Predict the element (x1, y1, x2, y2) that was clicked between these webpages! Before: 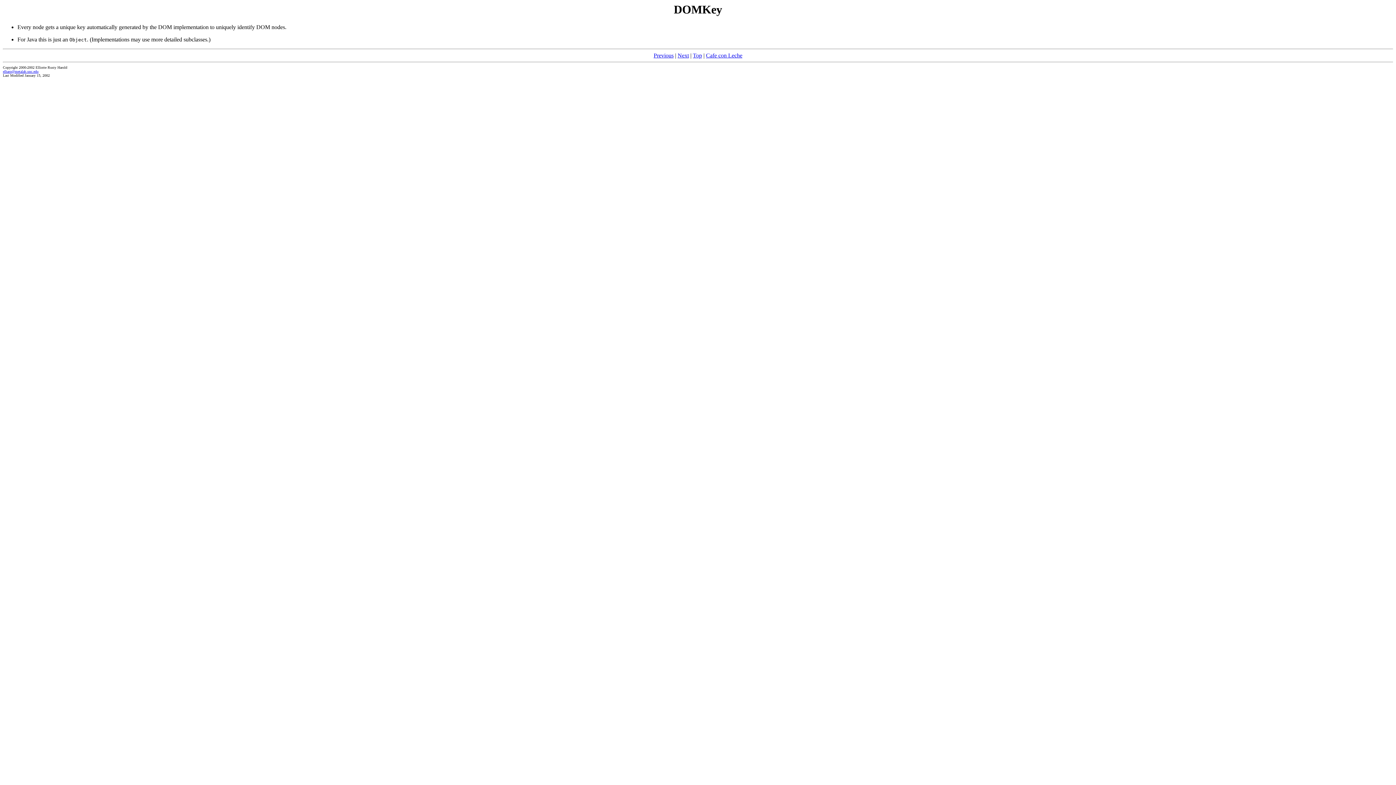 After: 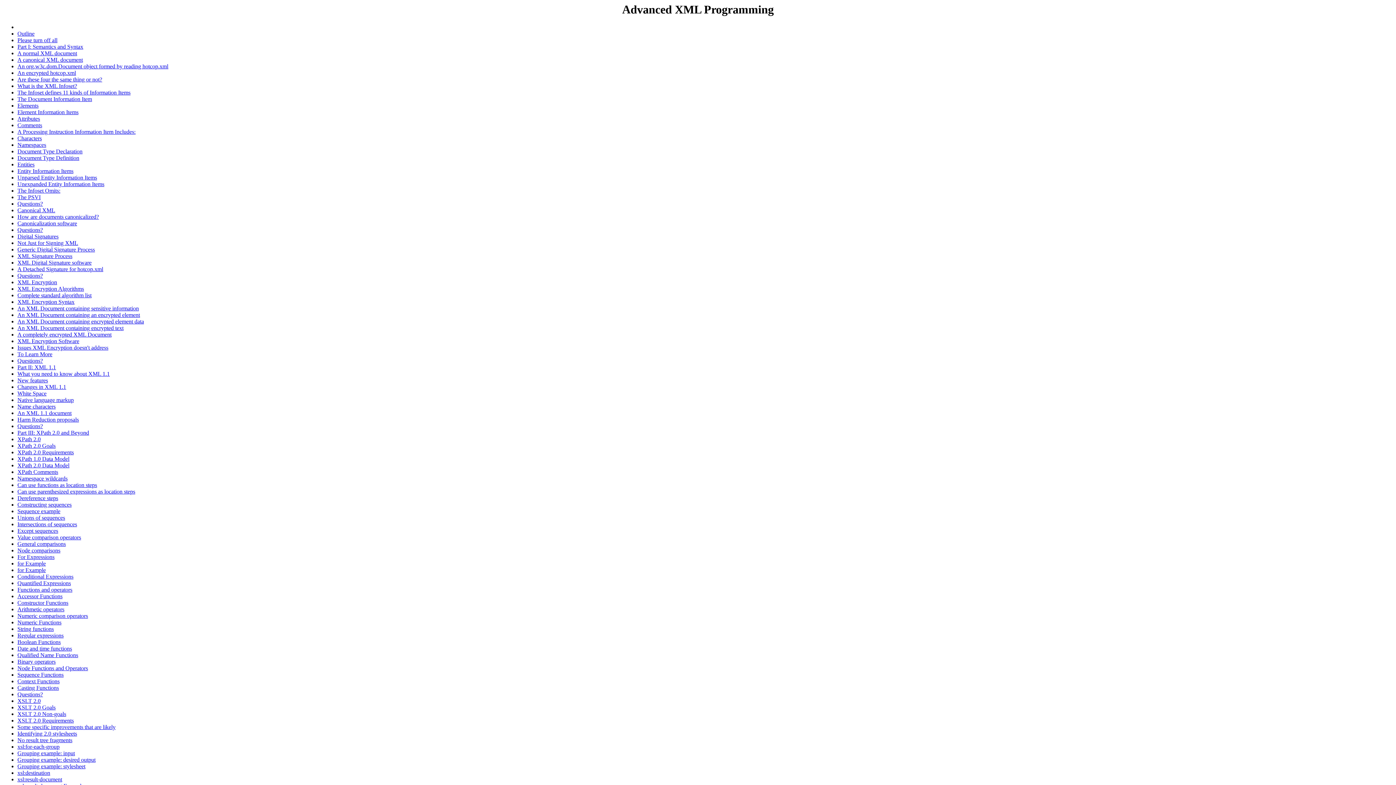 Action: label: Top bbox: (693, 52, 702, 58)